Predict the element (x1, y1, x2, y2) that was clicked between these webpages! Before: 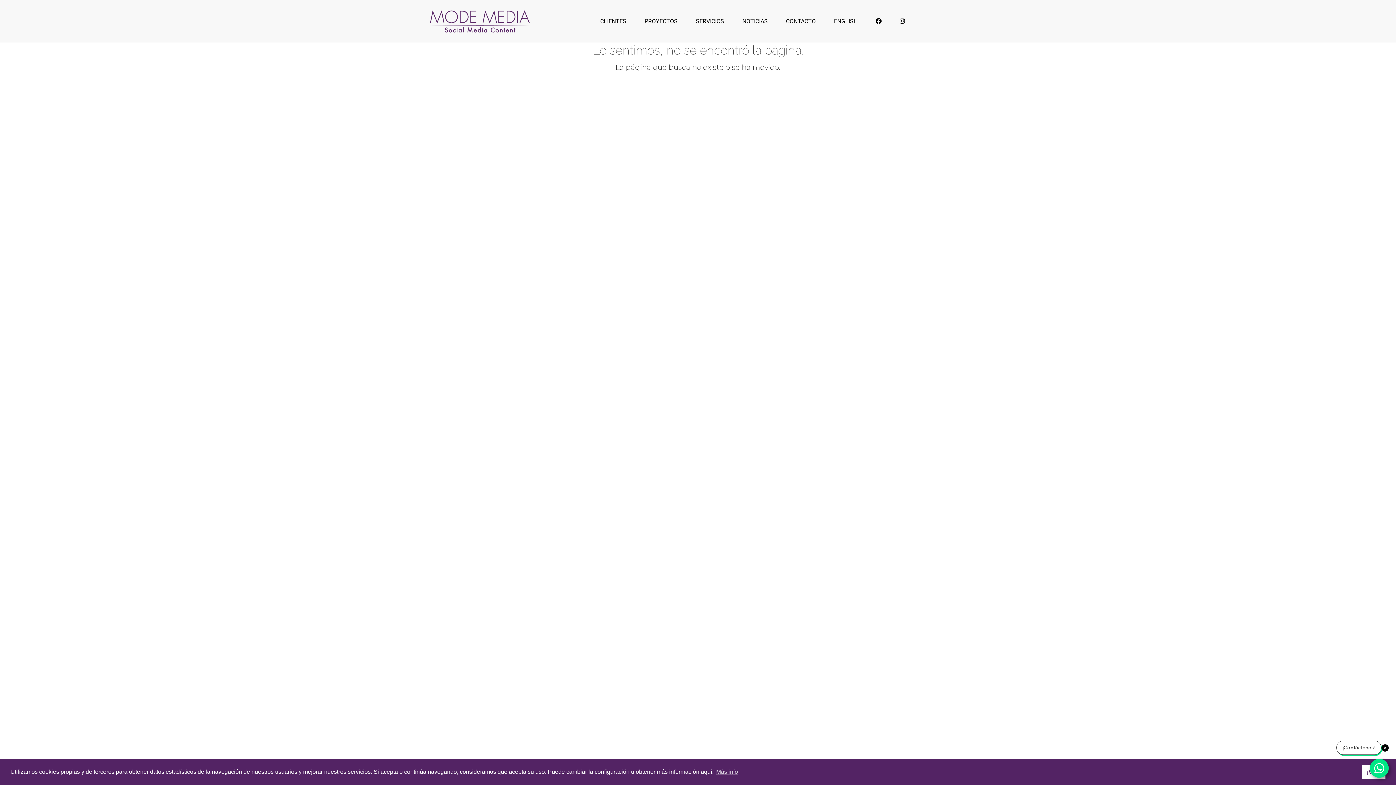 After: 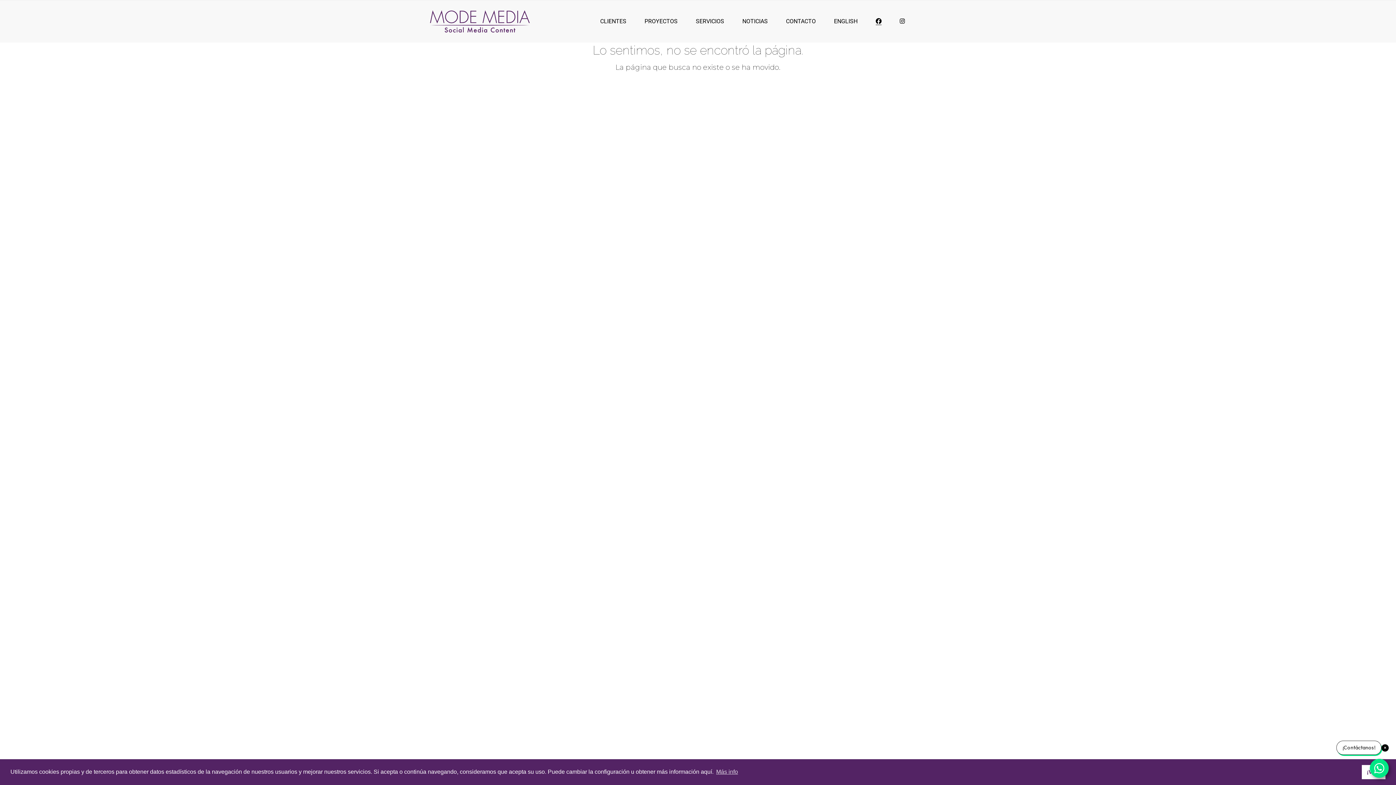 Action: bbox: (876, 17, 881, 25)